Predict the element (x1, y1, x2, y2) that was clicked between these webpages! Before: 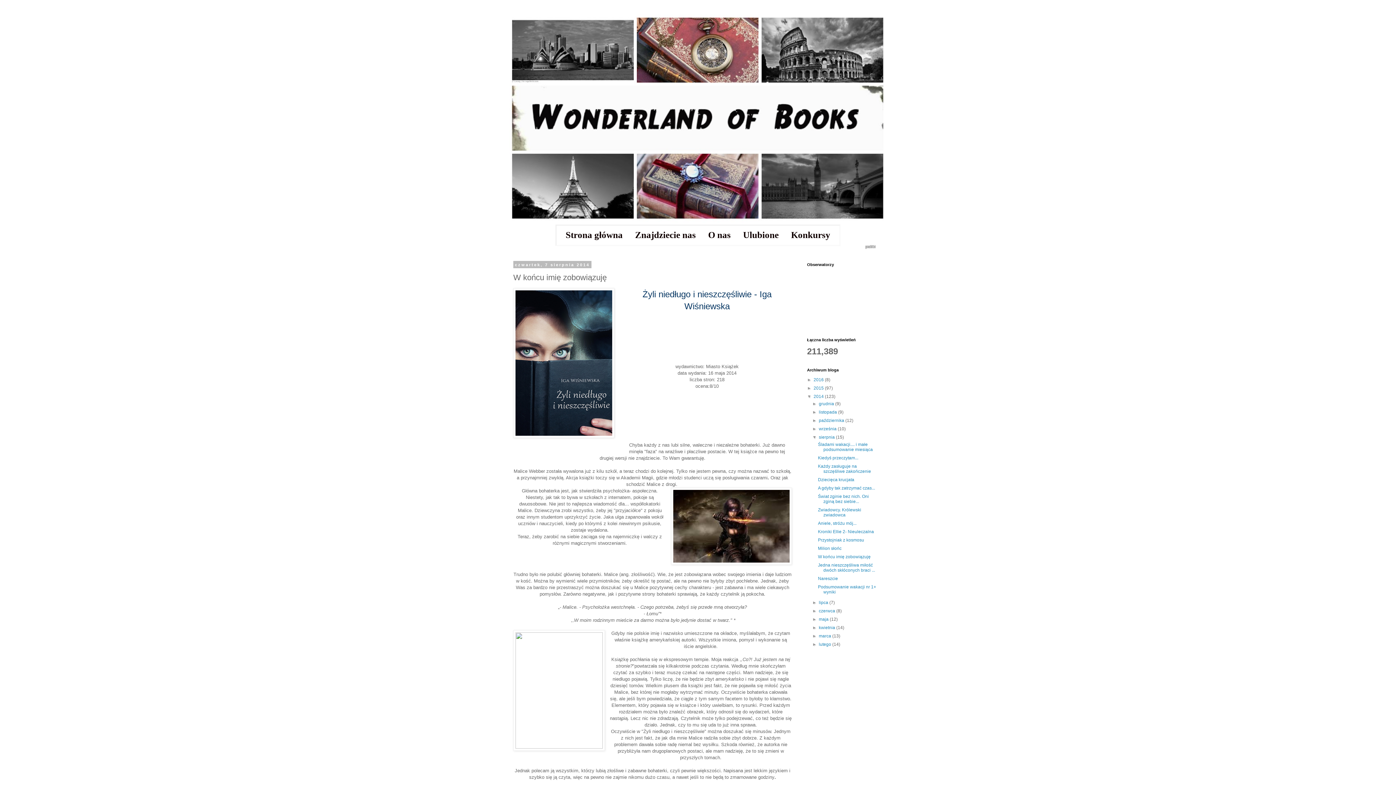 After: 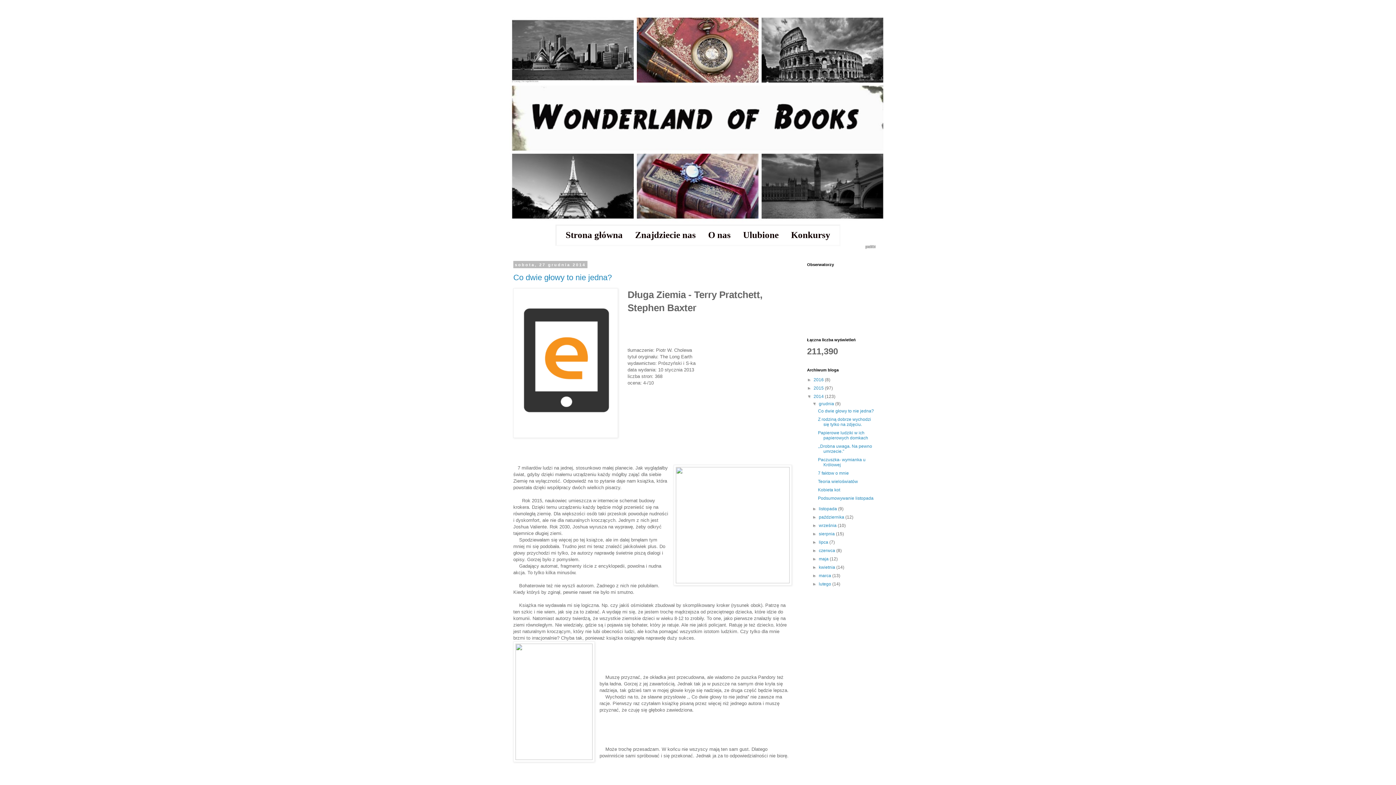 Action: bbox: (813, 394, 825, 399) label: 2014 